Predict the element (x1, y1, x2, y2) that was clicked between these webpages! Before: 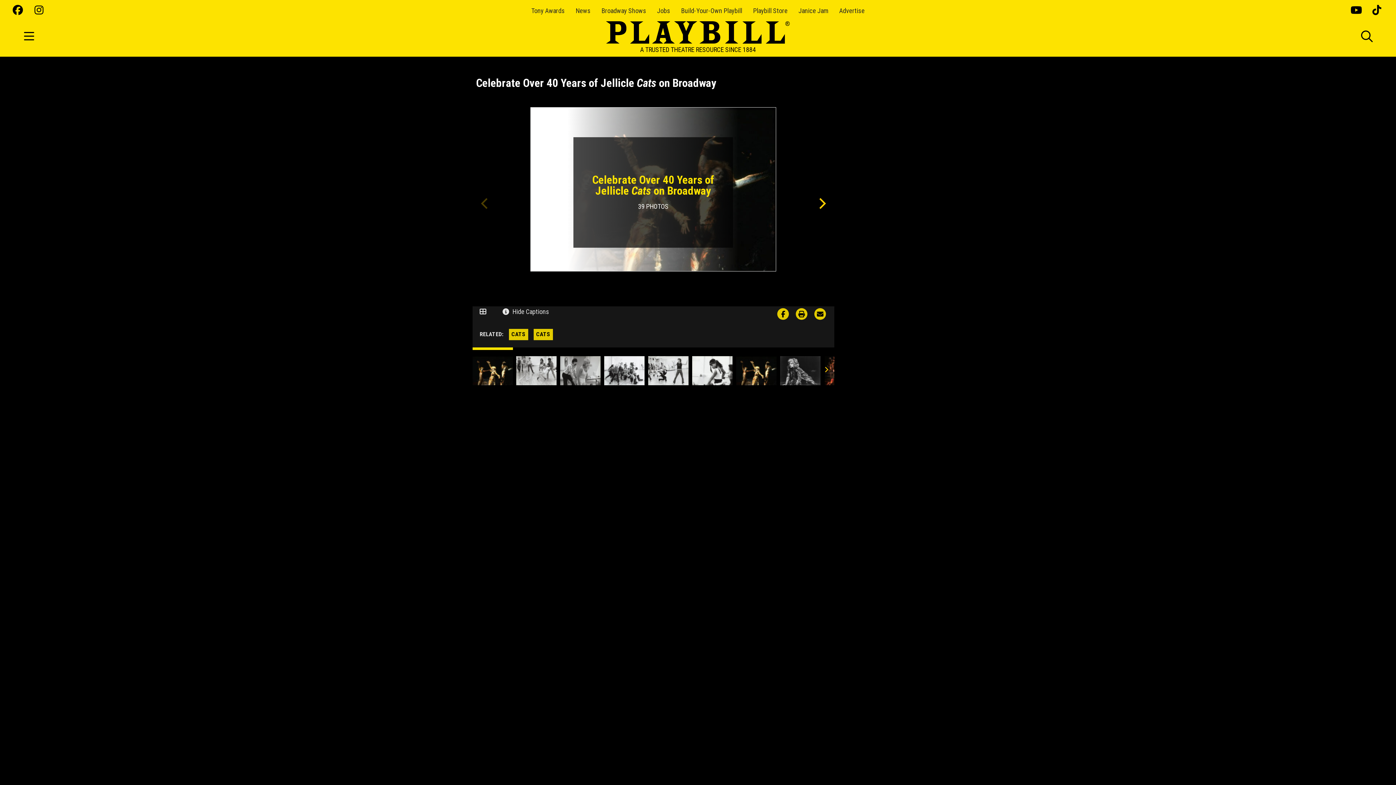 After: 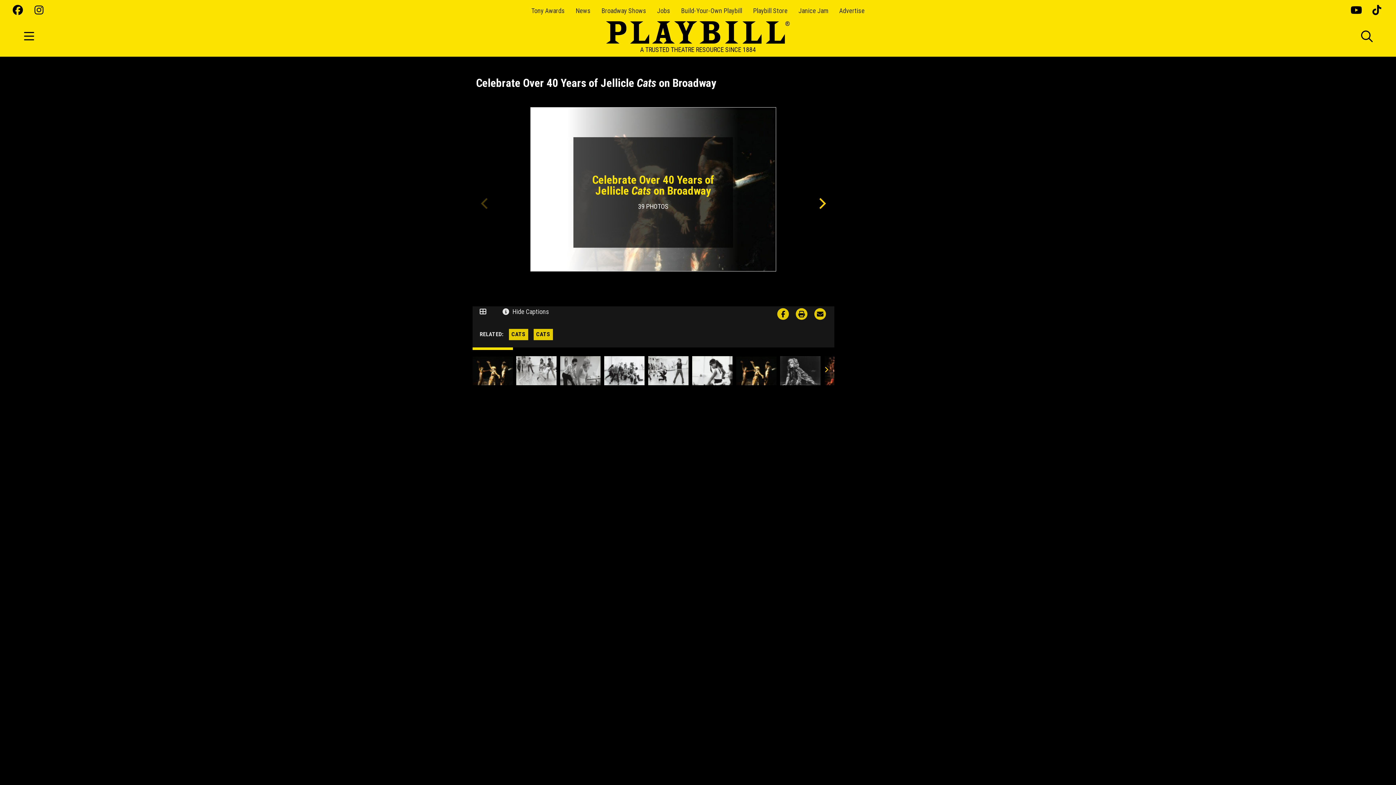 Action: bbox: (814, 308, 826, 319)